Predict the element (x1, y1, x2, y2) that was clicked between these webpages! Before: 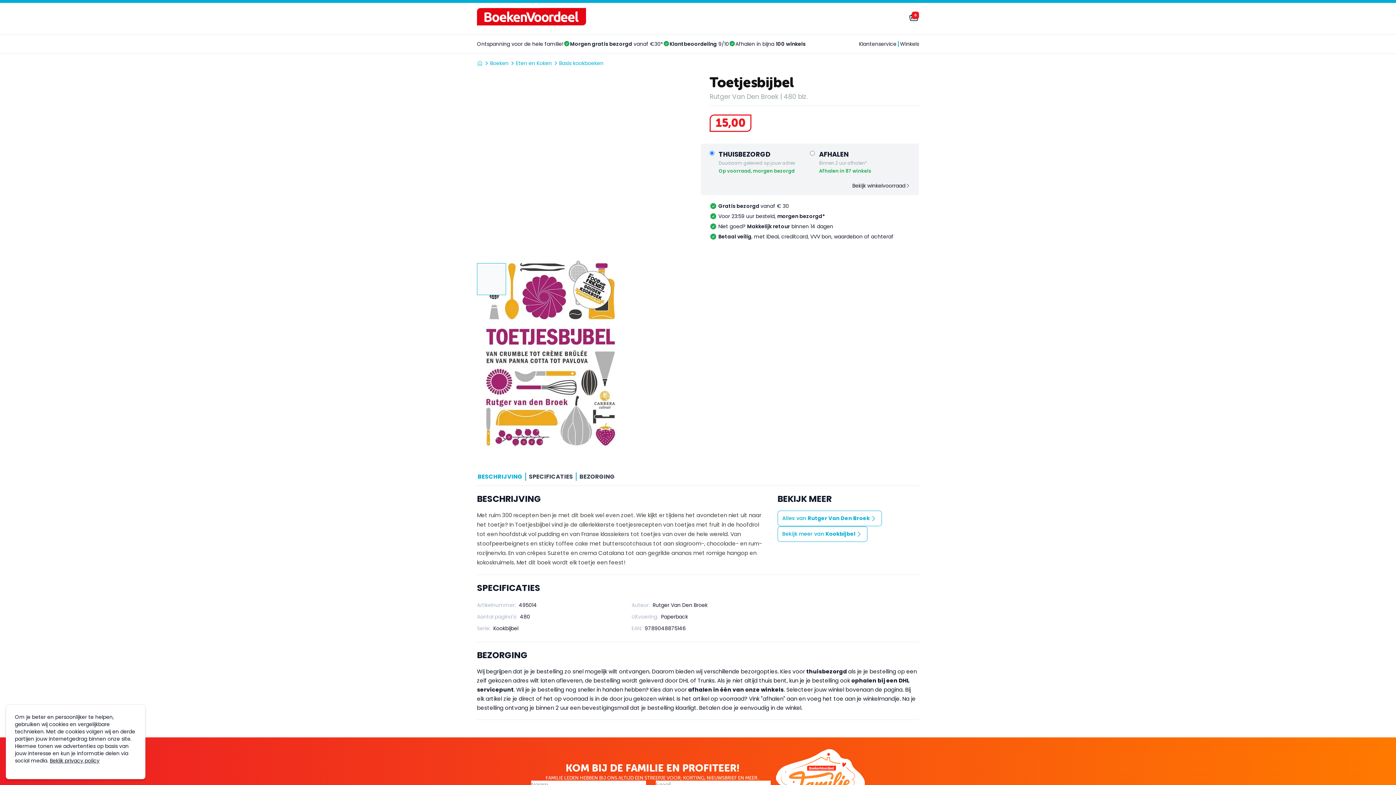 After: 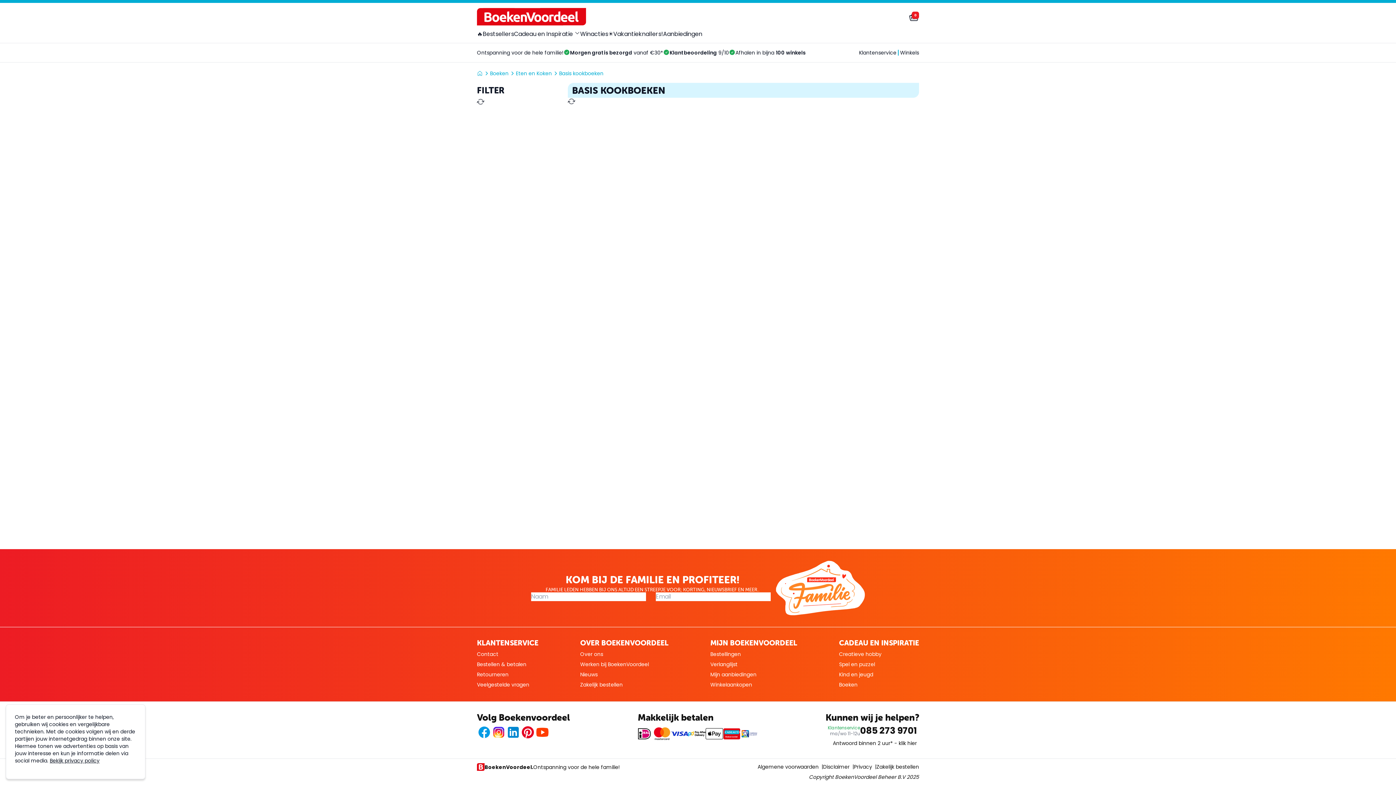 Action: label: Basis kookboeken bbox: (559, 59, 603, 66)